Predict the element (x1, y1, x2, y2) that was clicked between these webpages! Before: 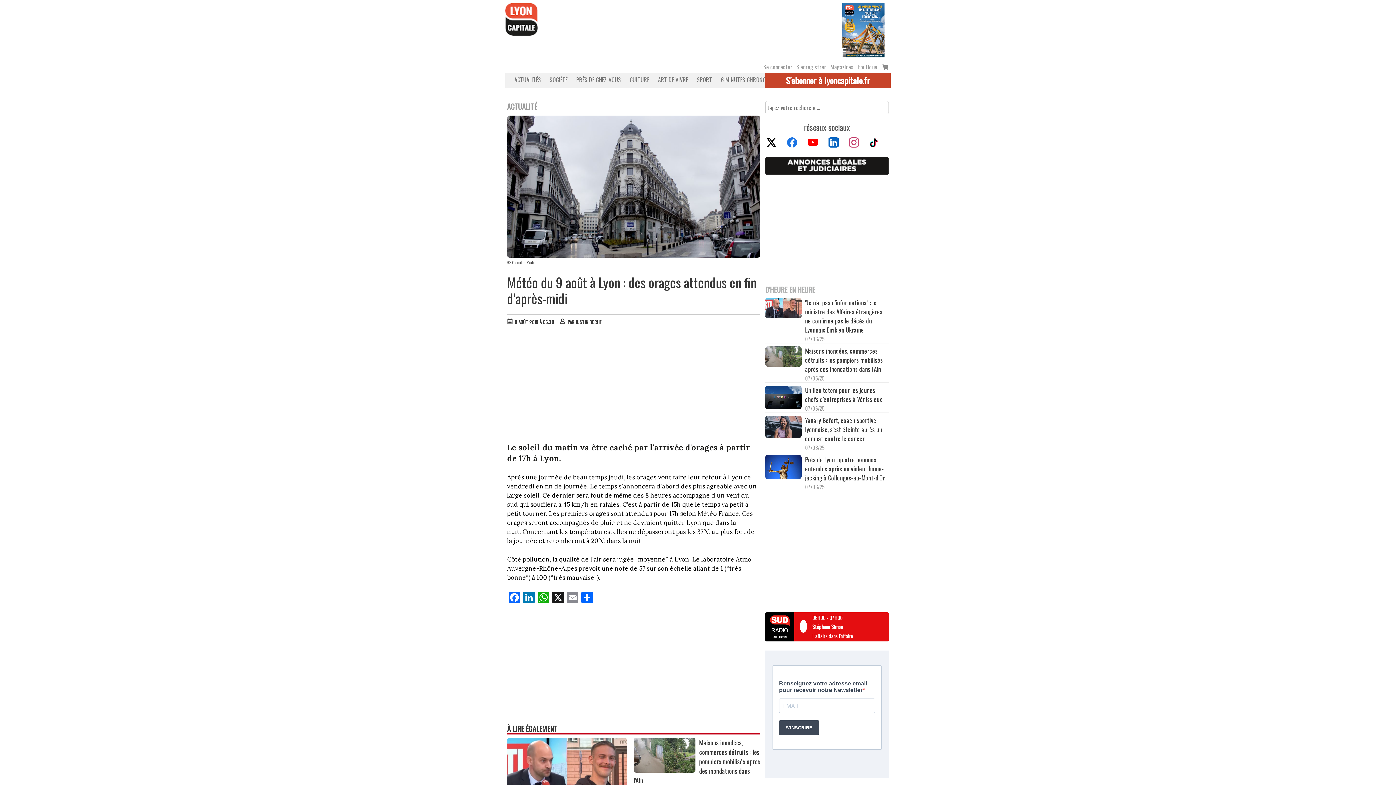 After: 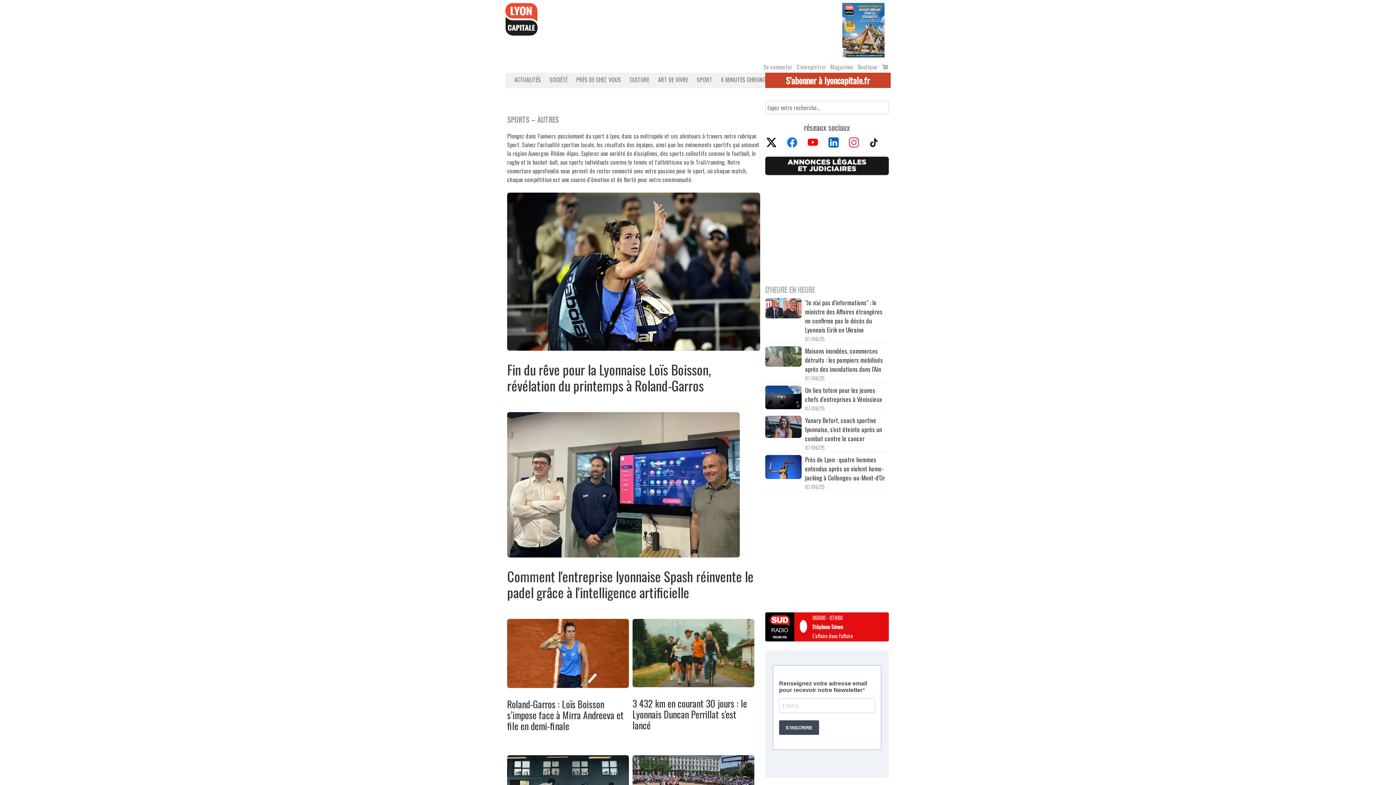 Action: label: SPORT bbox: (691, 75, 714, 84)